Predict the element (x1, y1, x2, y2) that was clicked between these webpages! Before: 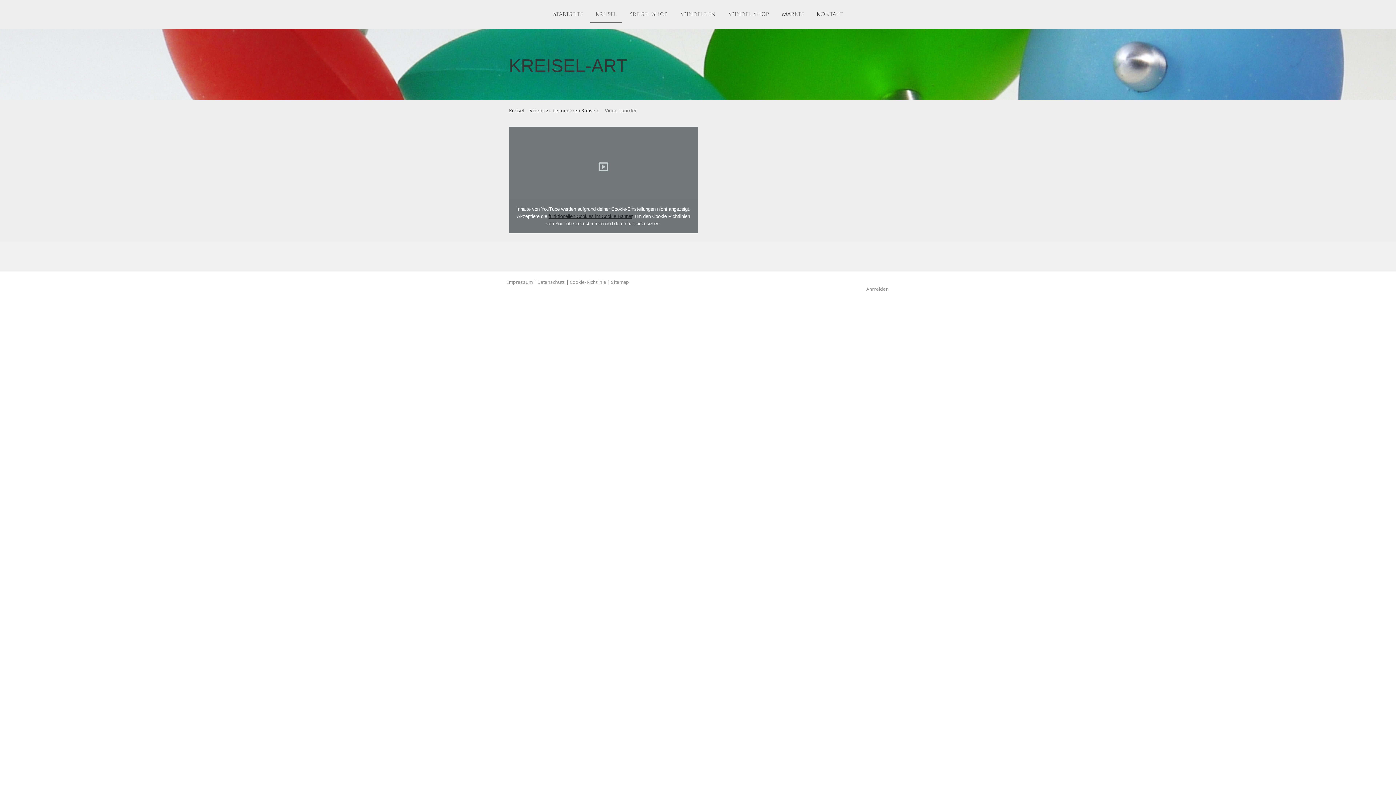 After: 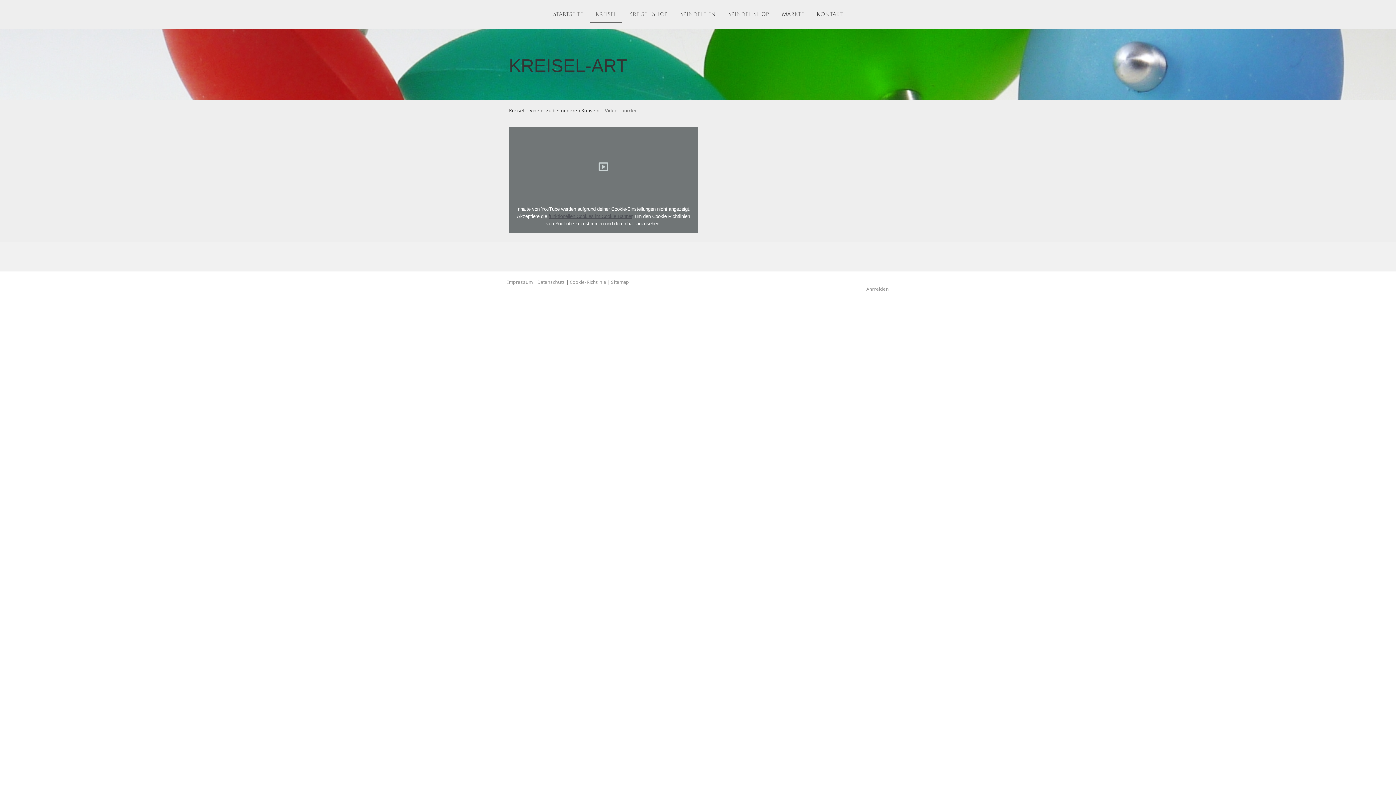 Action: bbox: (548, 213, 632, 219) label: funktionellen Cookies im Cookie-Banner